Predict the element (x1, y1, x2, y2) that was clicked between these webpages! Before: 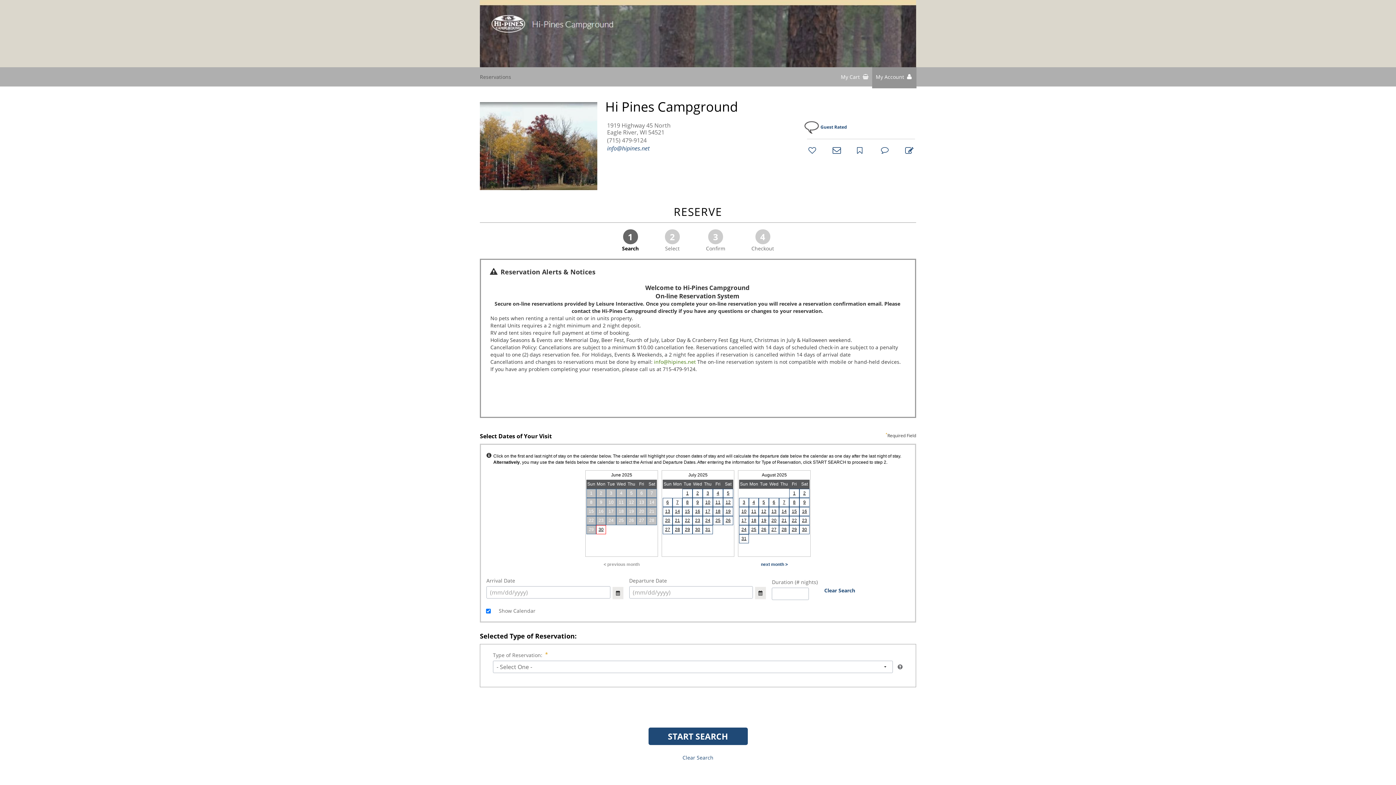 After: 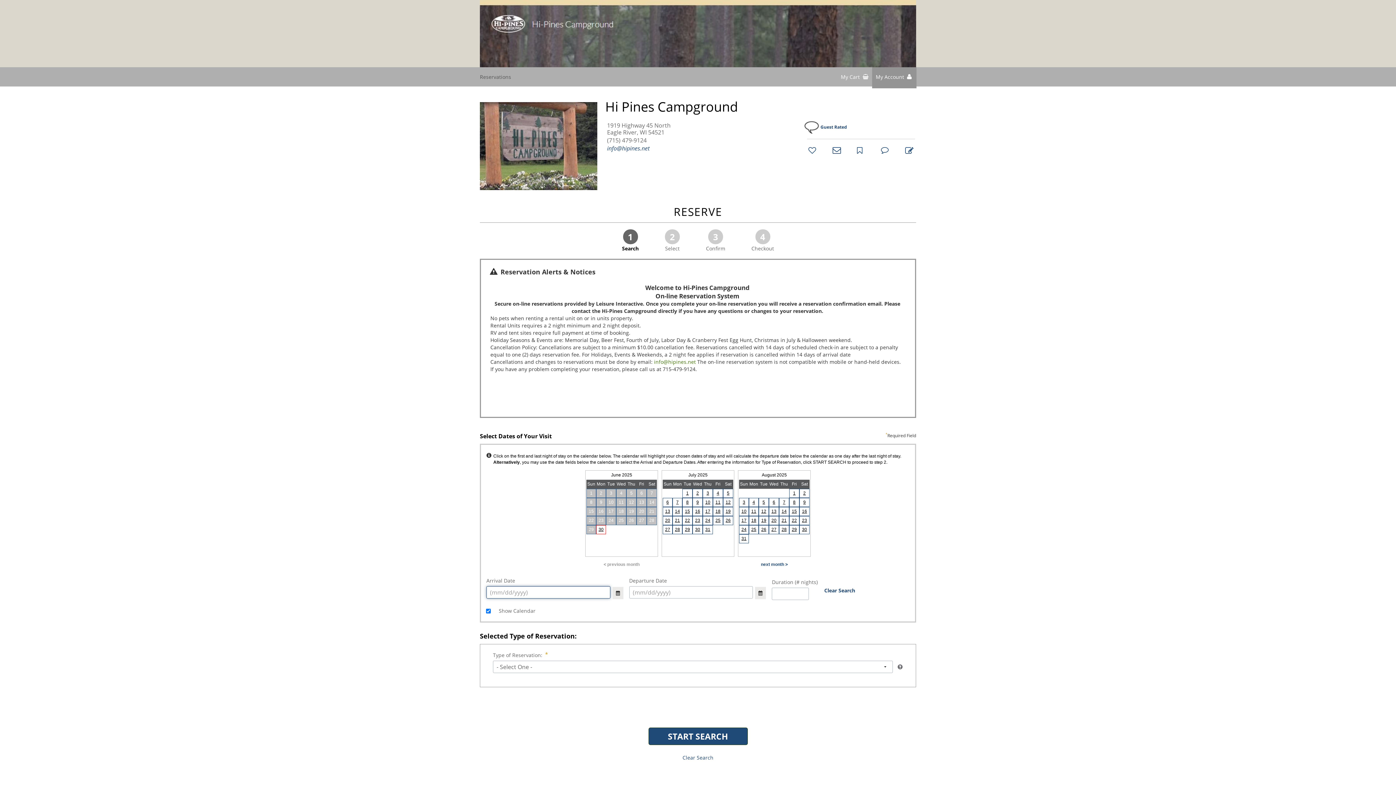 Action: label: START SEARCH bbox: (648, 728, 747, 745)